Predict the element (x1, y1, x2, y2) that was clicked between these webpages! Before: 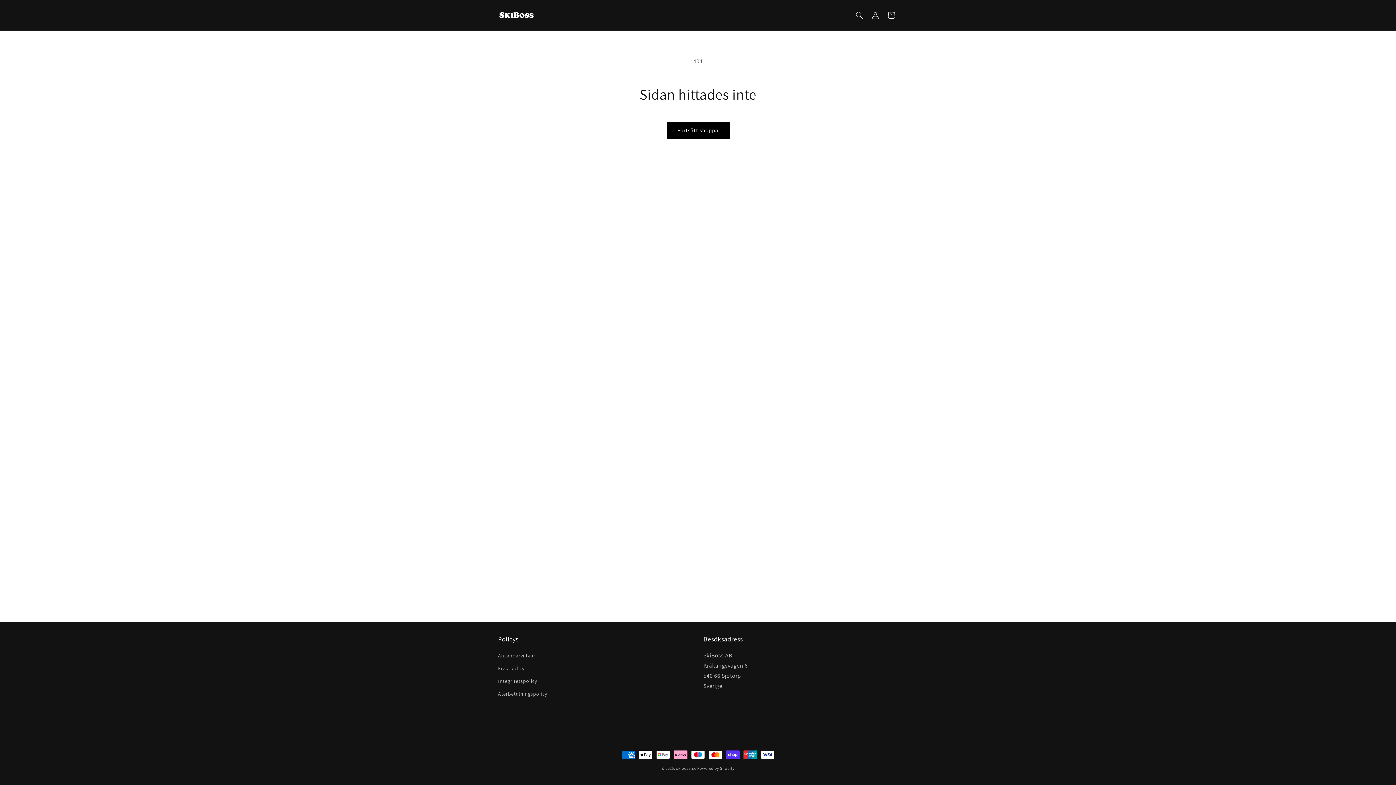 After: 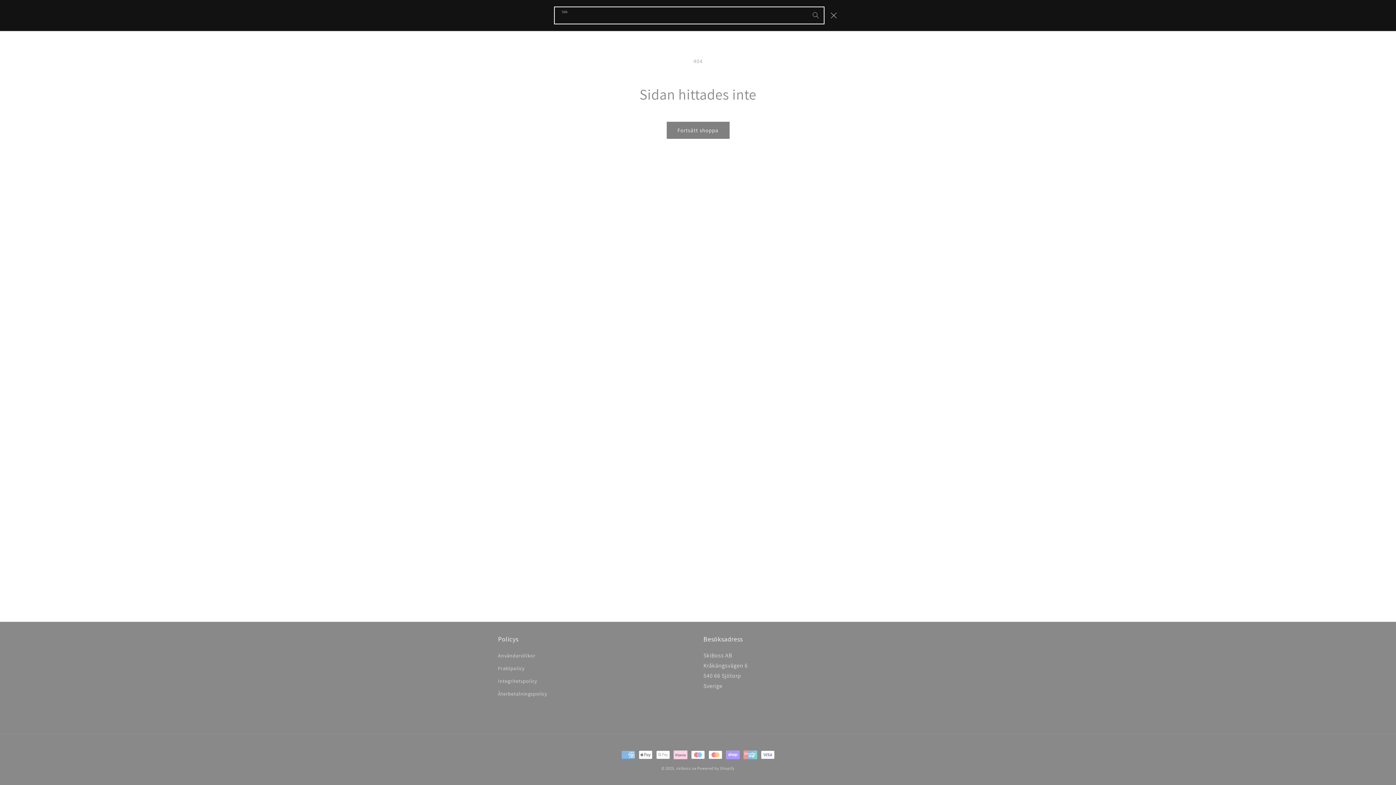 Action: label: Sök bbox: (851, 7, 867, 23)